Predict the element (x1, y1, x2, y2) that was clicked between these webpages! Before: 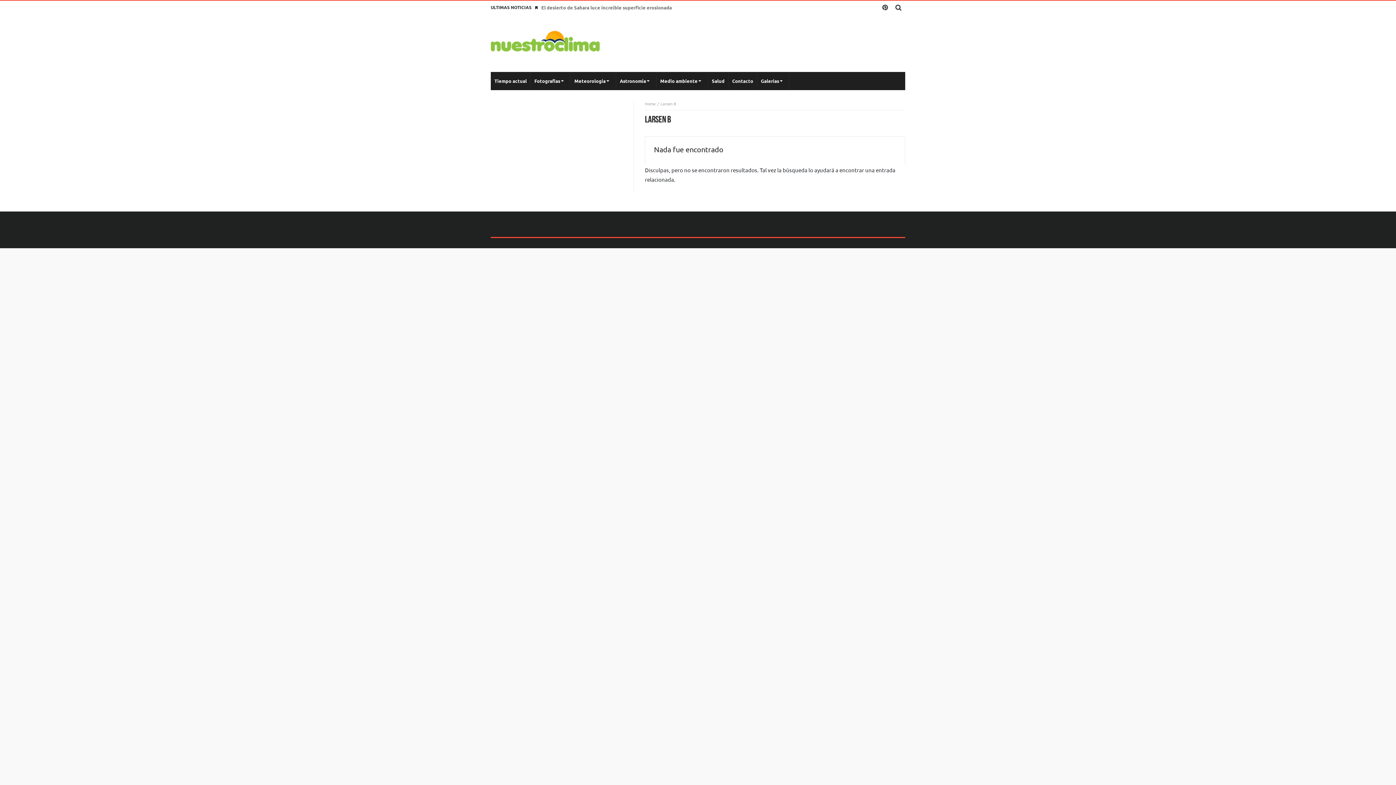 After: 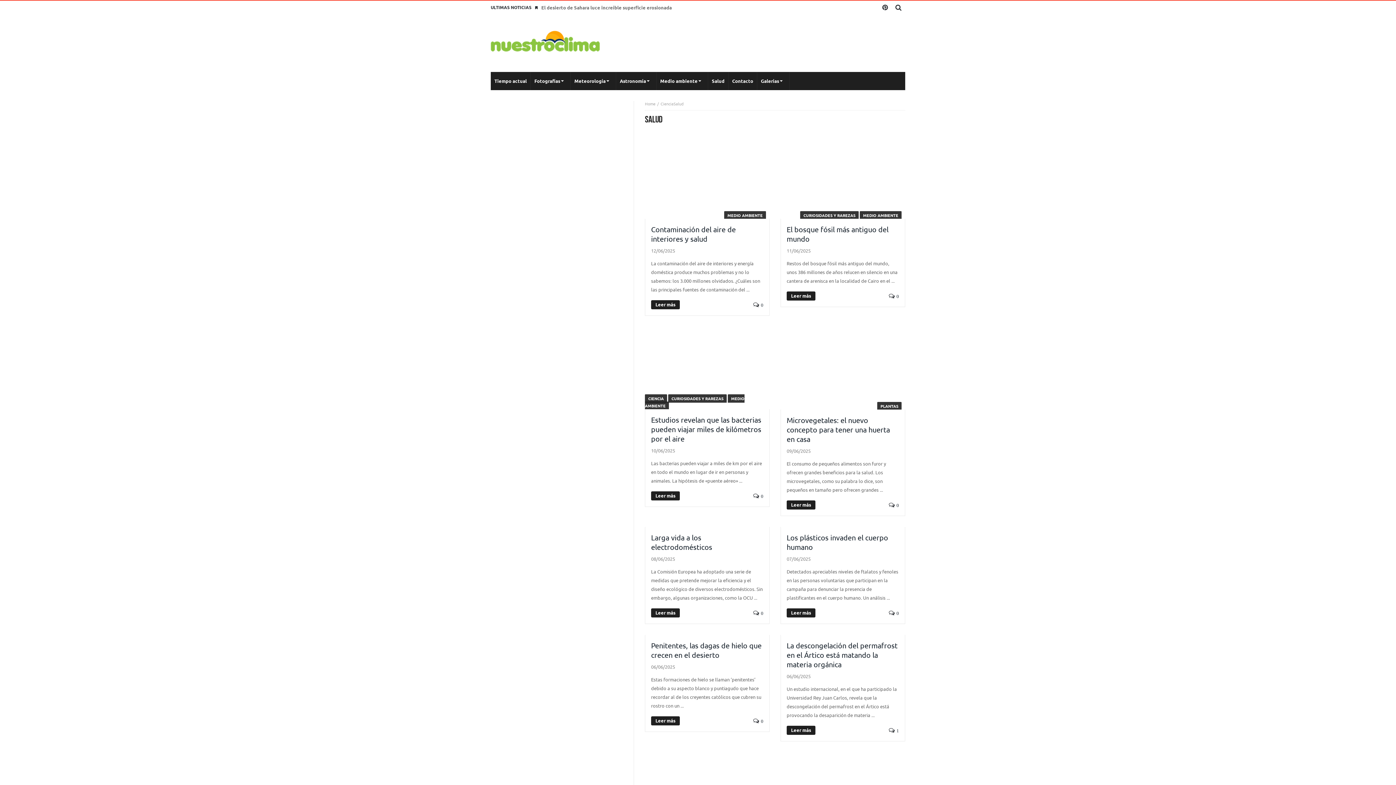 Action: label: Salud bbox: (708, 72, 728, 90)